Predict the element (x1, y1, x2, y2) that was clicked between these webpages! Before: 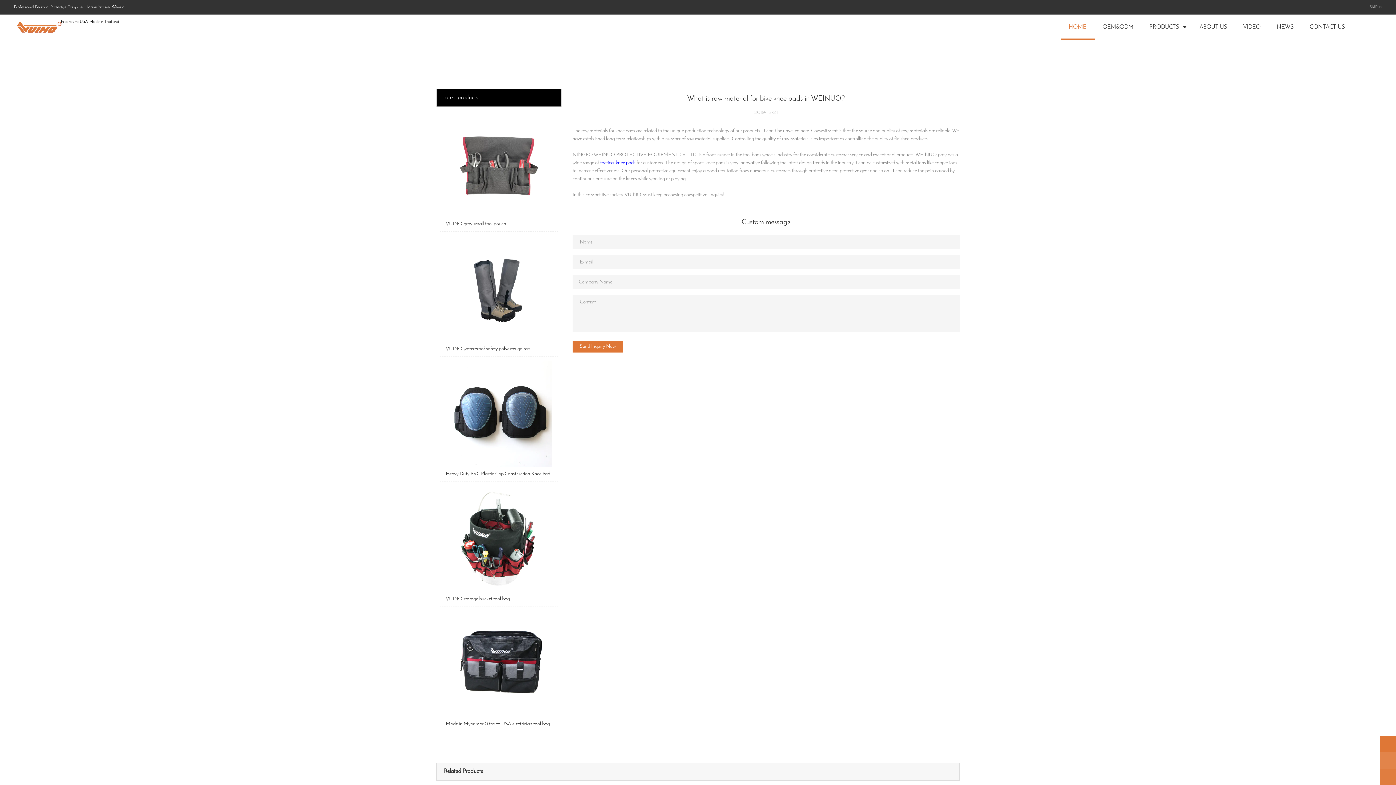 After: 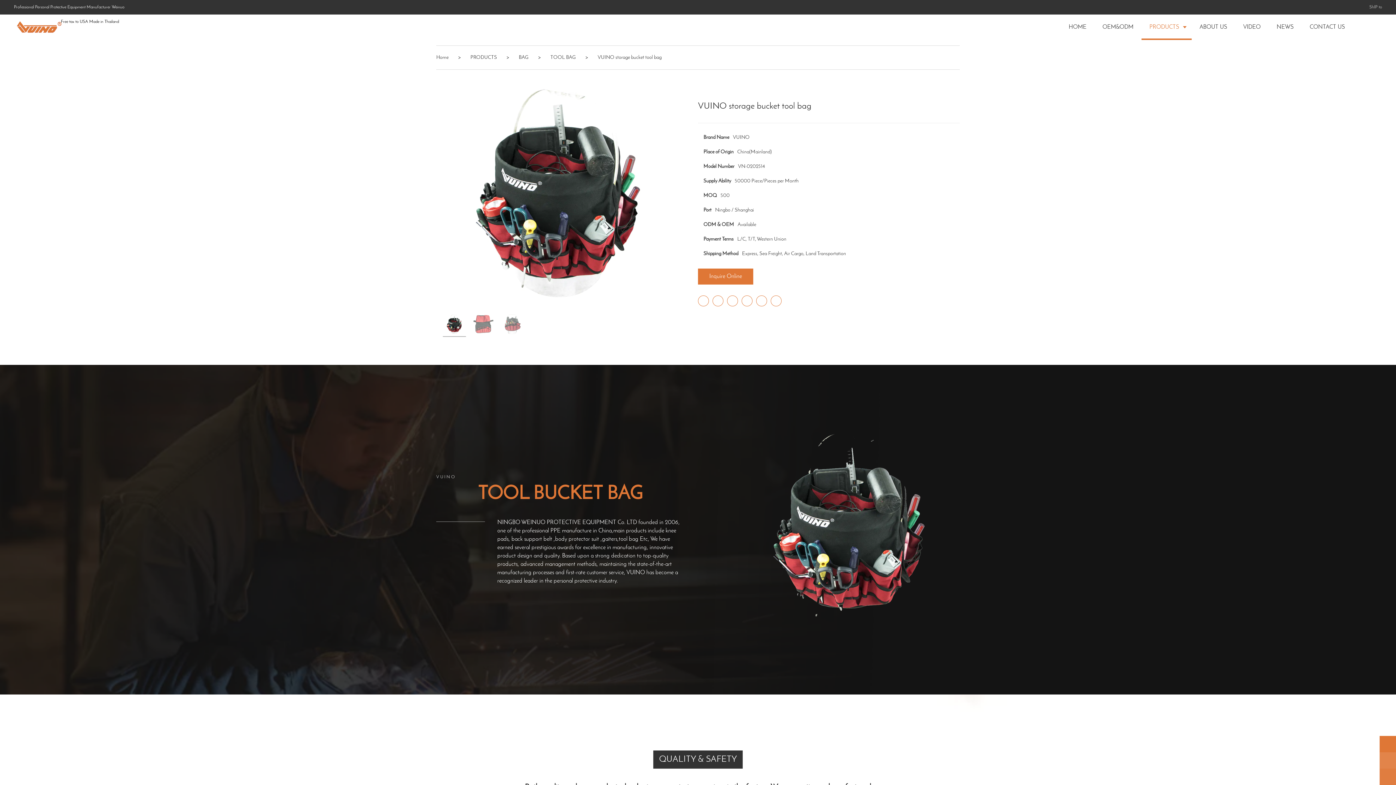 Action: bbox: (440, 485, 558, 606) label: VUINO storage bucket tool bag